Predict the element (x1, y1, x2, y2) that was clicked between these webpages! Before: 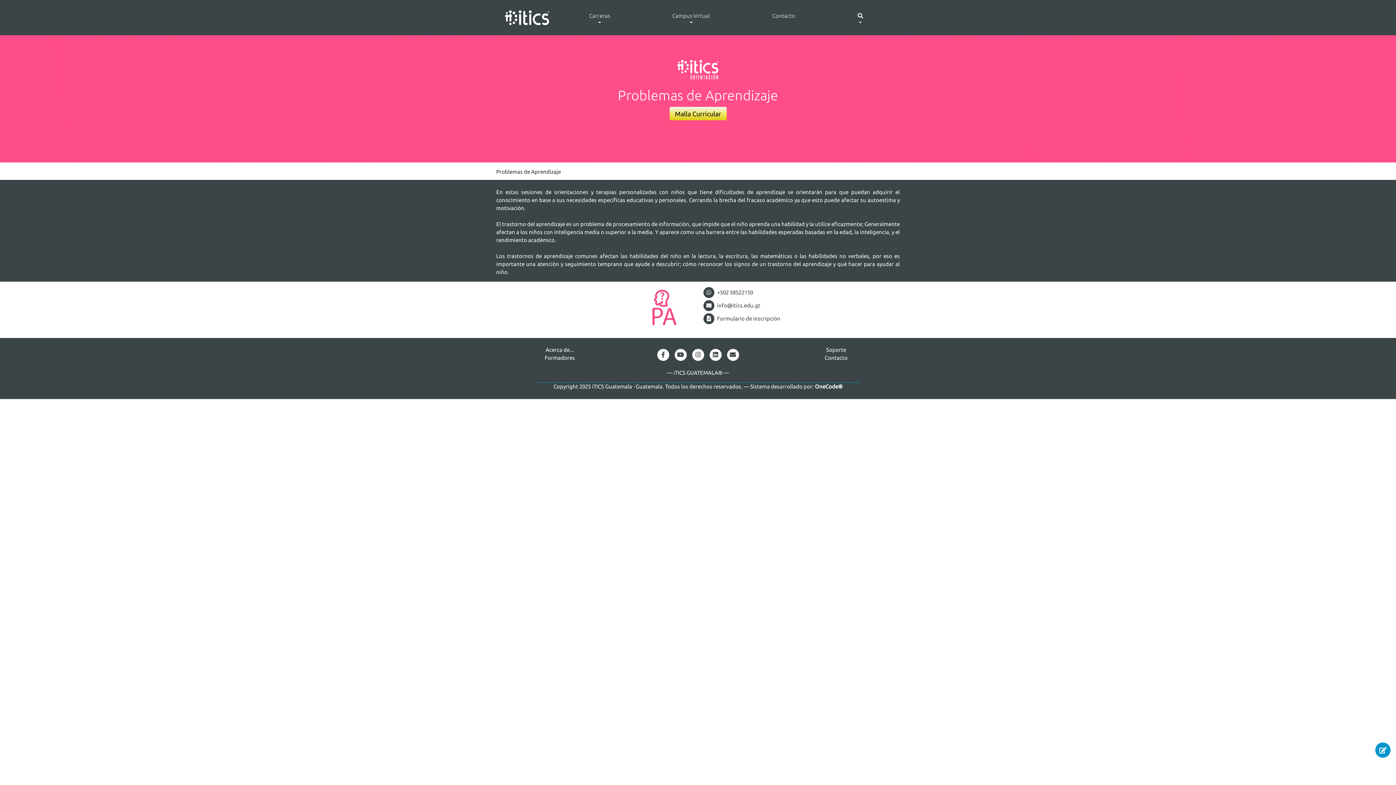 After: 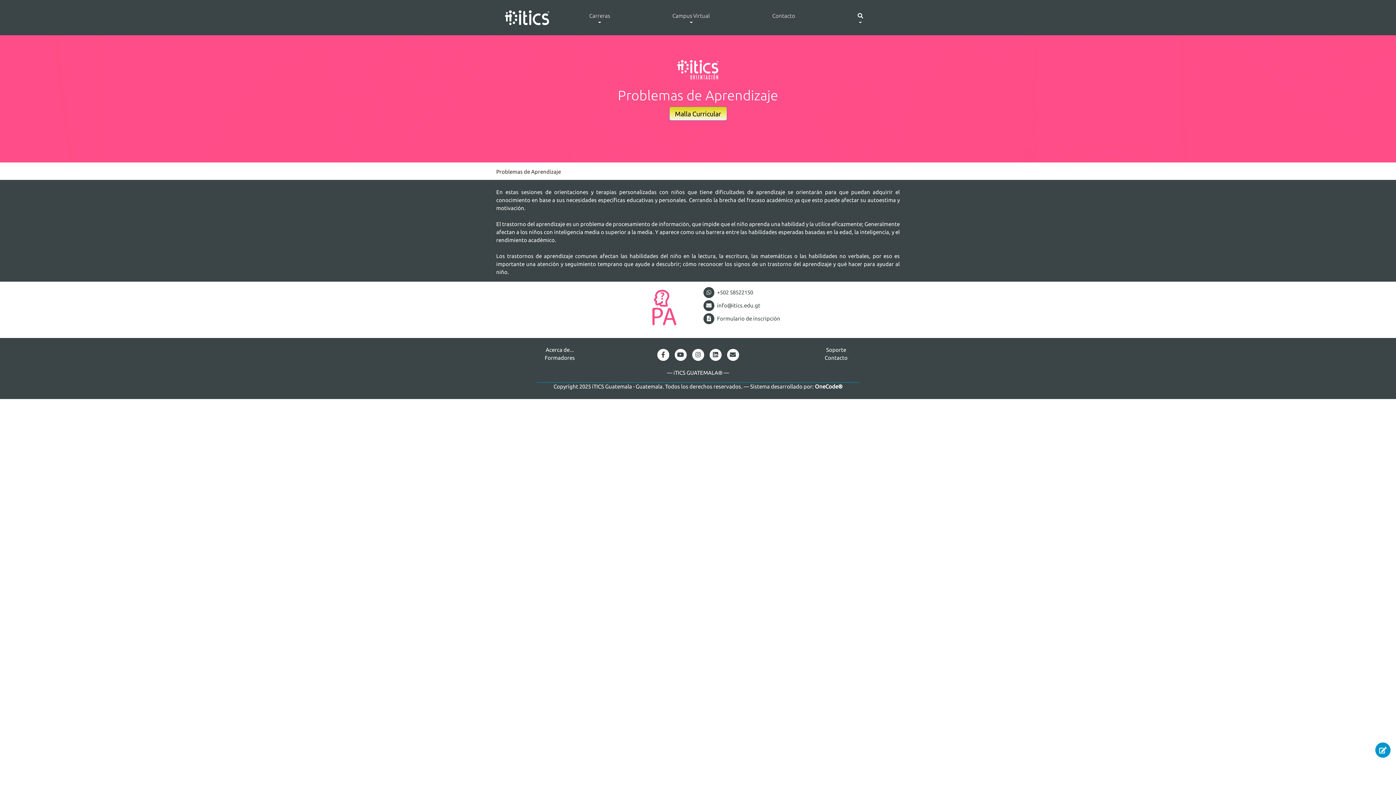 Action: bbox: (669, 107, 726, 120) label: Malla Curricular